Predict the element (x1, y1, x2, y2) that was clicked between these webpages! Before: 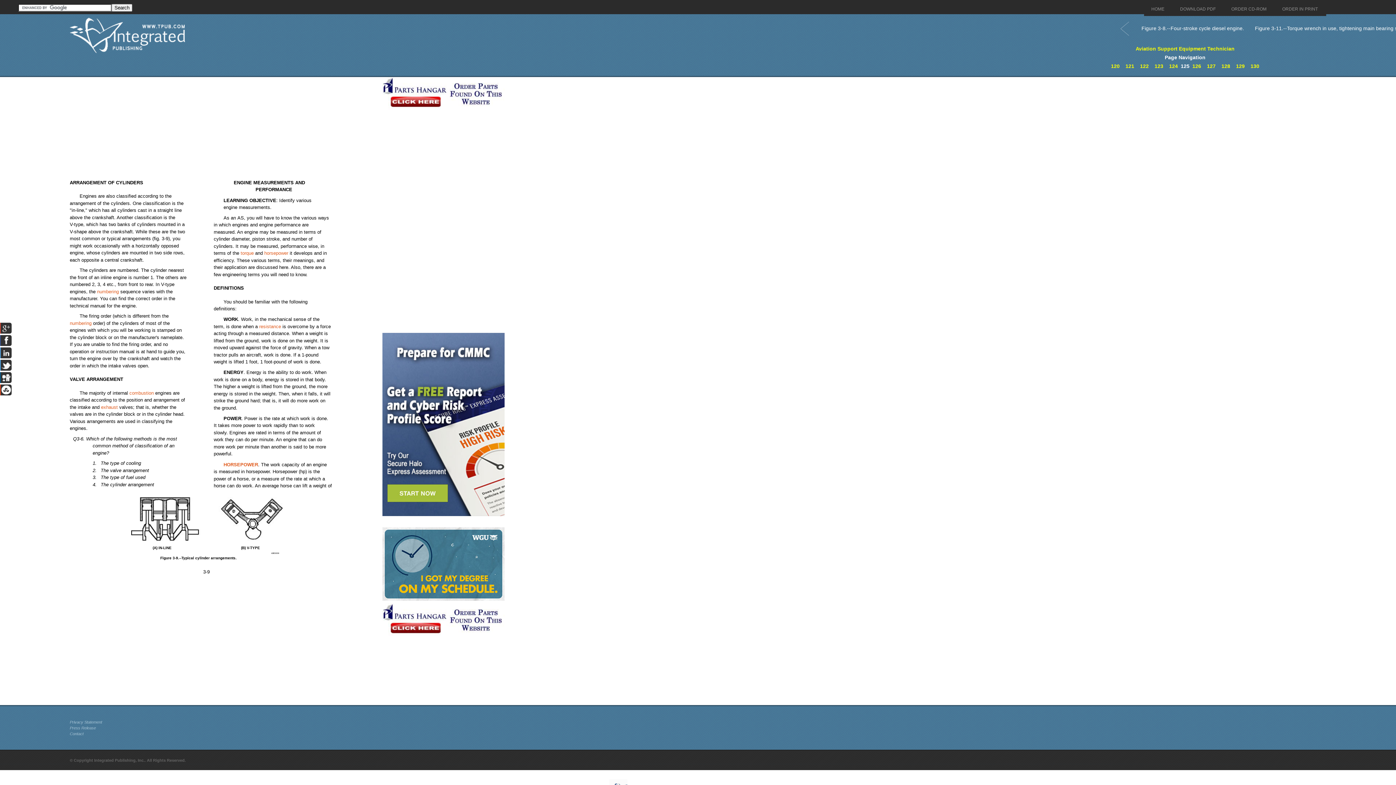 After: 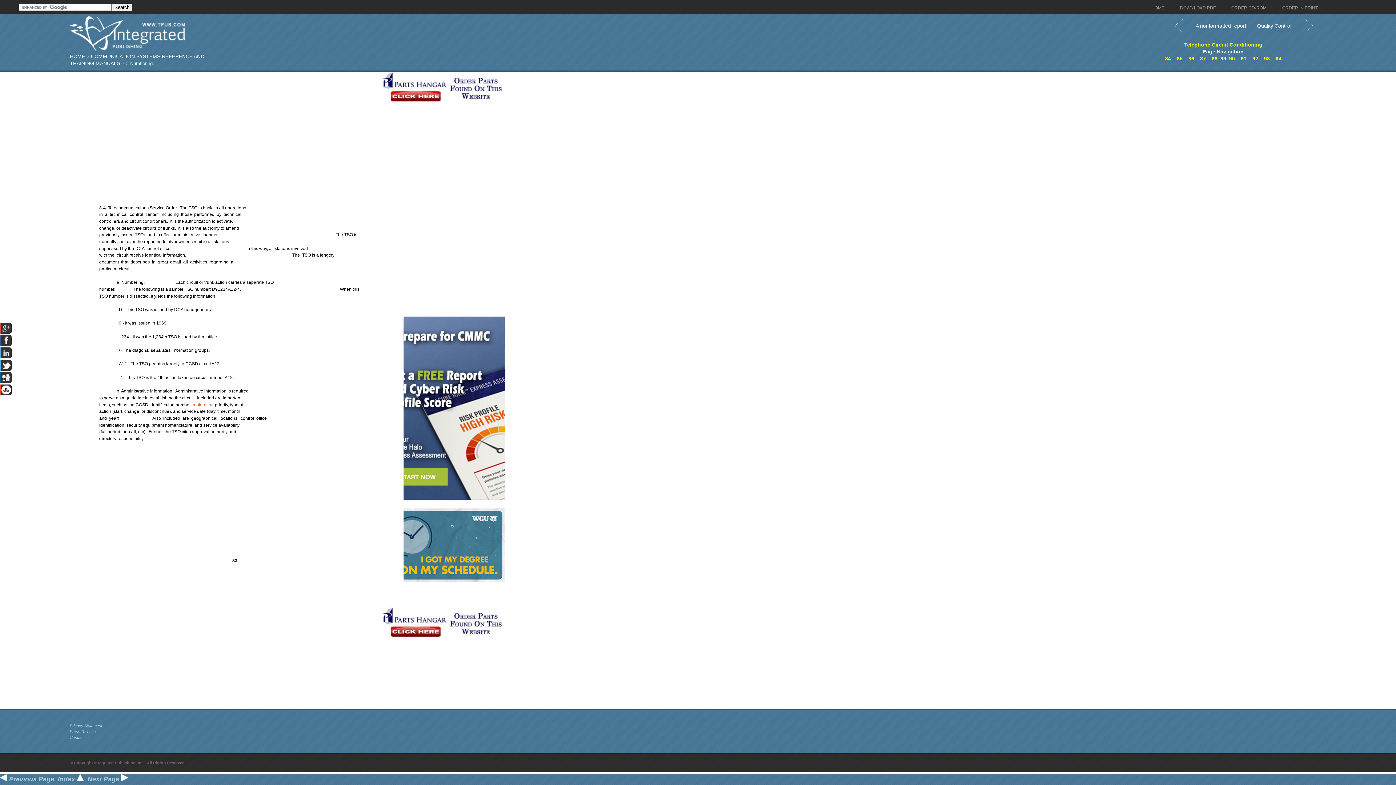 Action: label: numbering bbox: (69, 320, 91, 326)